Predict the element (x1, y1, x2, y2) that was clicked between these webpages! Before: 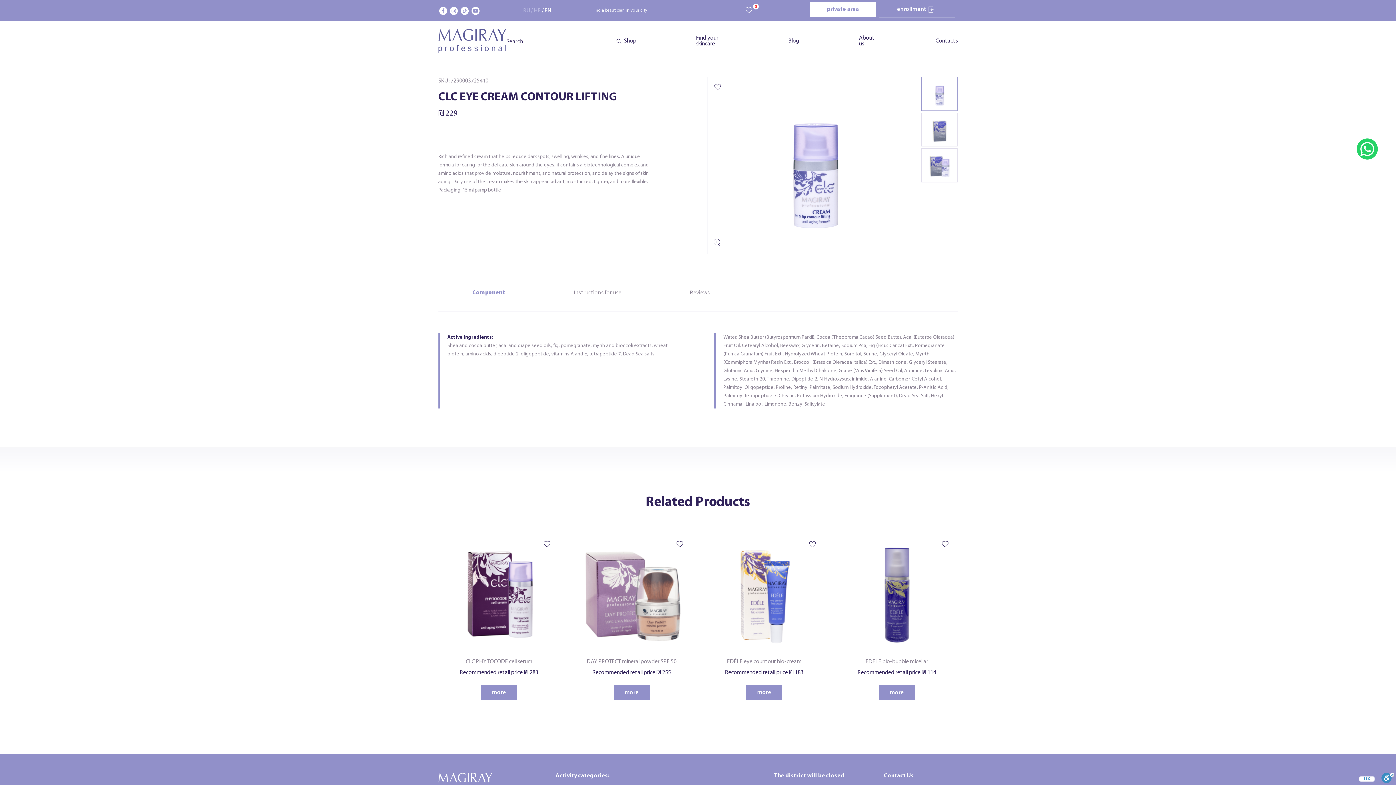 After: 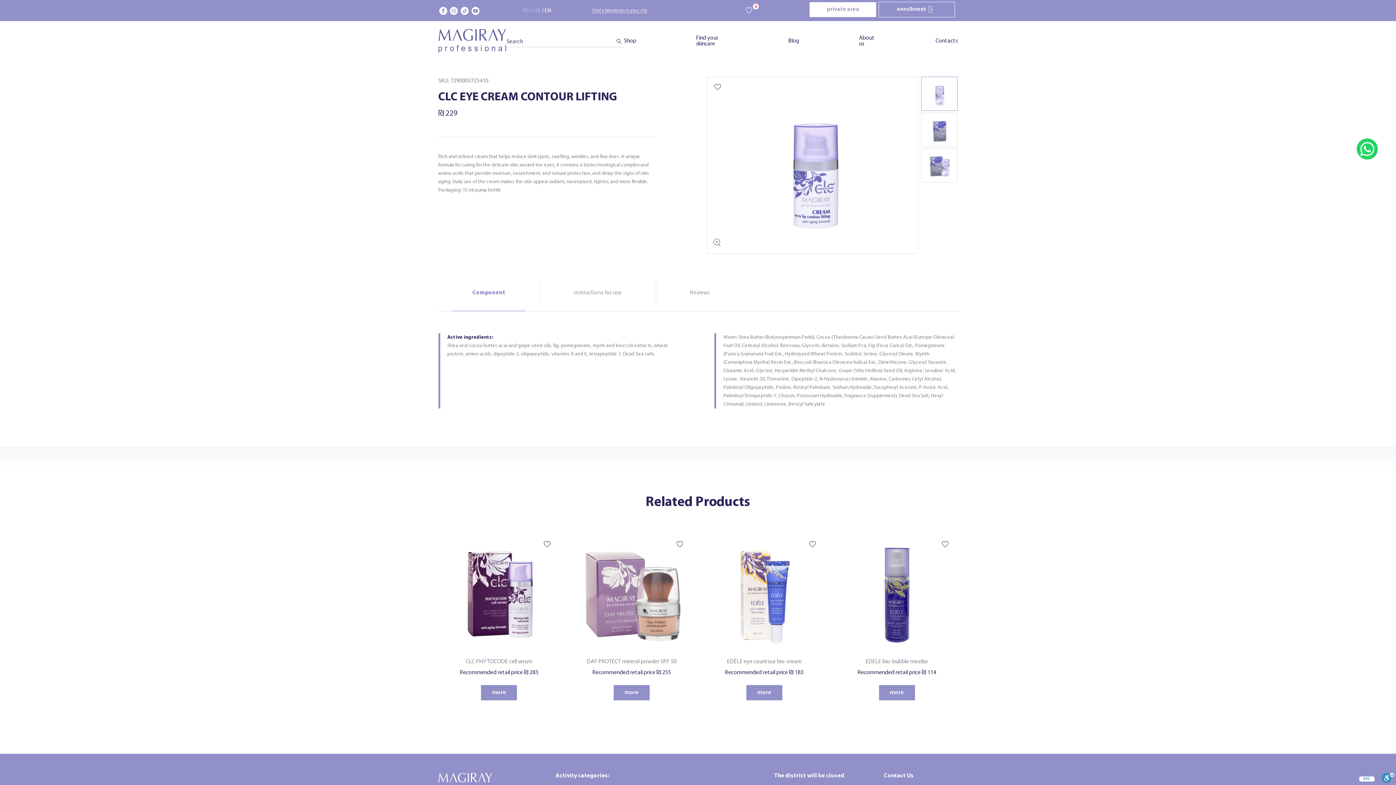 Action: bbox: (544, 7, 551, 13) label: EN